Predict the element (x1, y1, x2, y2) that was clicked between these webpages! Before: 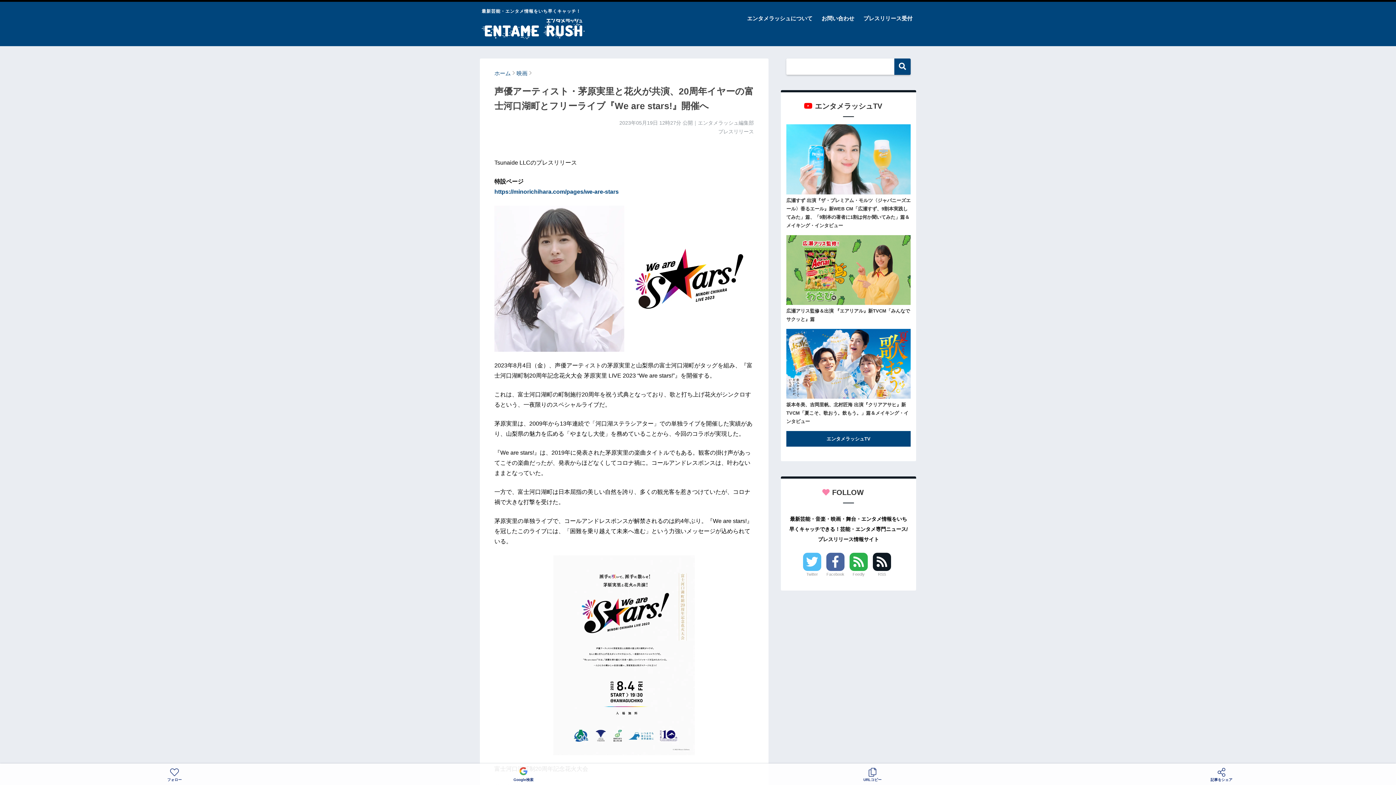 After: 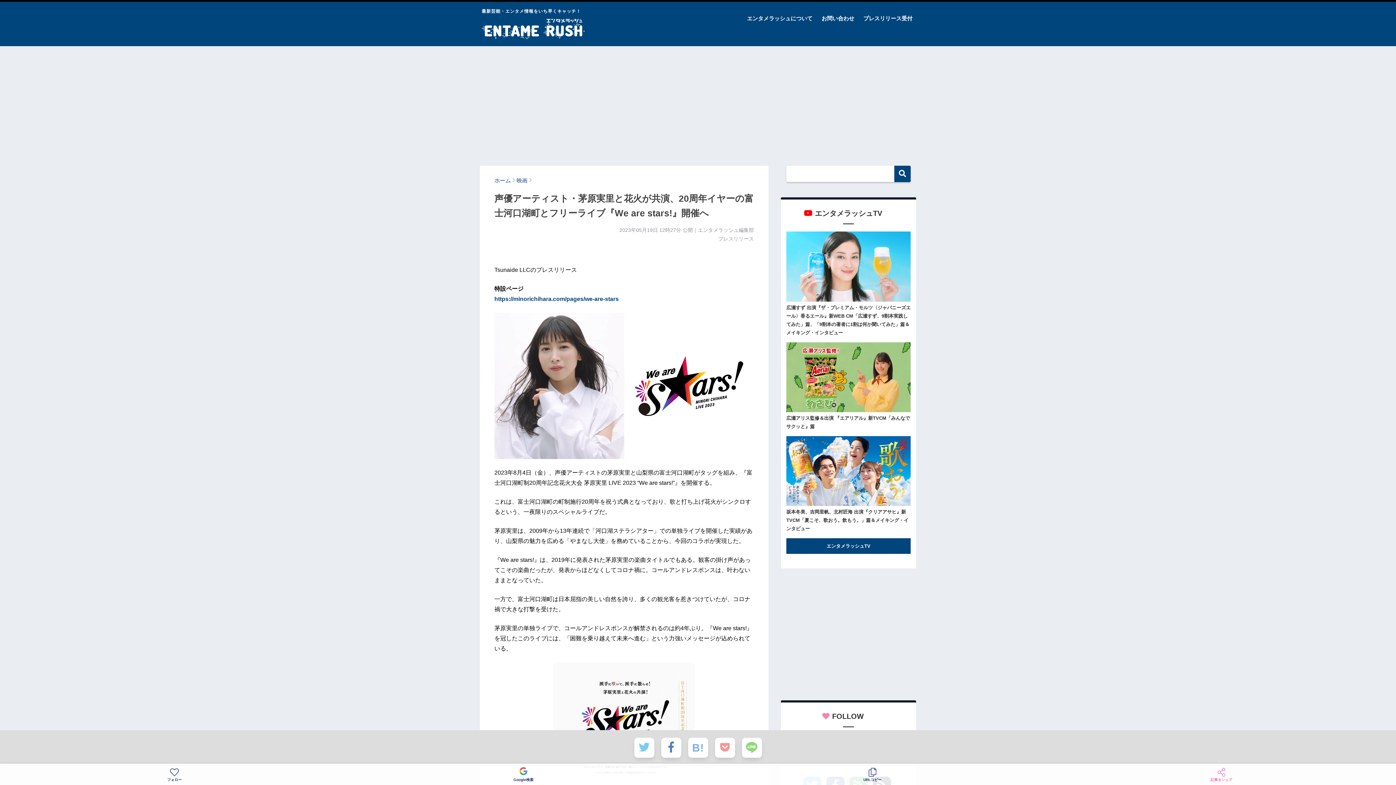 Action: label: 記事をシェア bbox: (1047, 765, 1396, 785)